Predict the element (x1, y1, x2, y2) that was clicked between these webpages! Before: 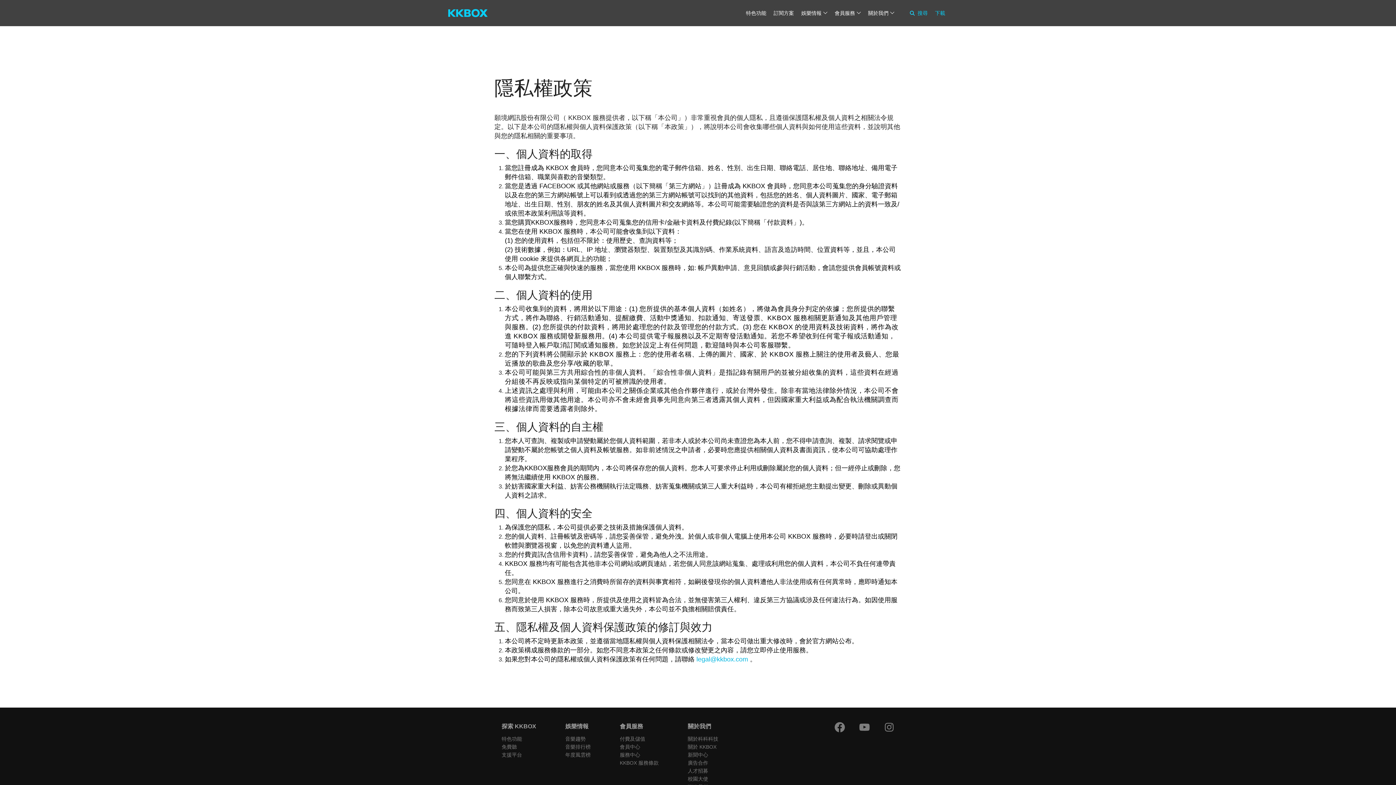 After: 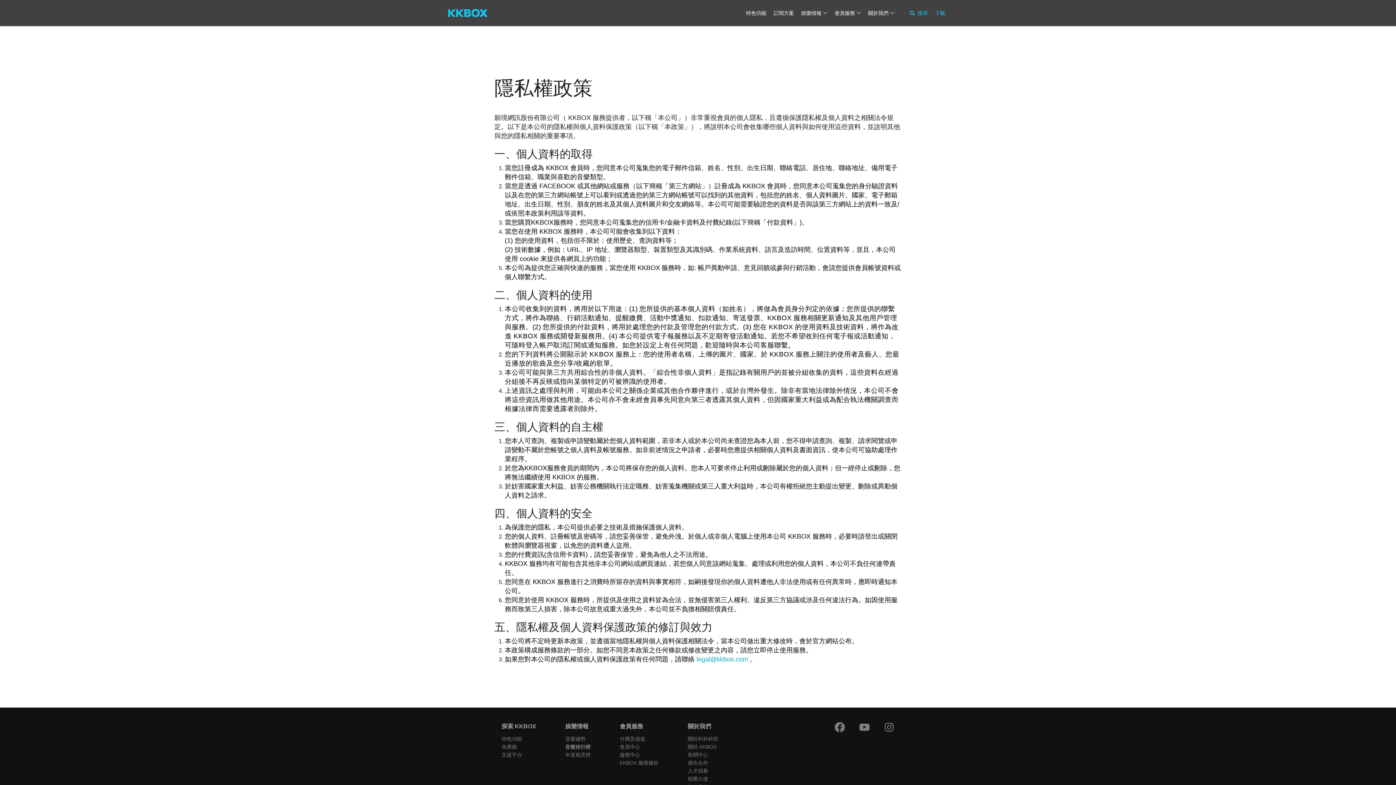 Action: label: 音樂排行榜 bbox: (565, 744, 590, 750)